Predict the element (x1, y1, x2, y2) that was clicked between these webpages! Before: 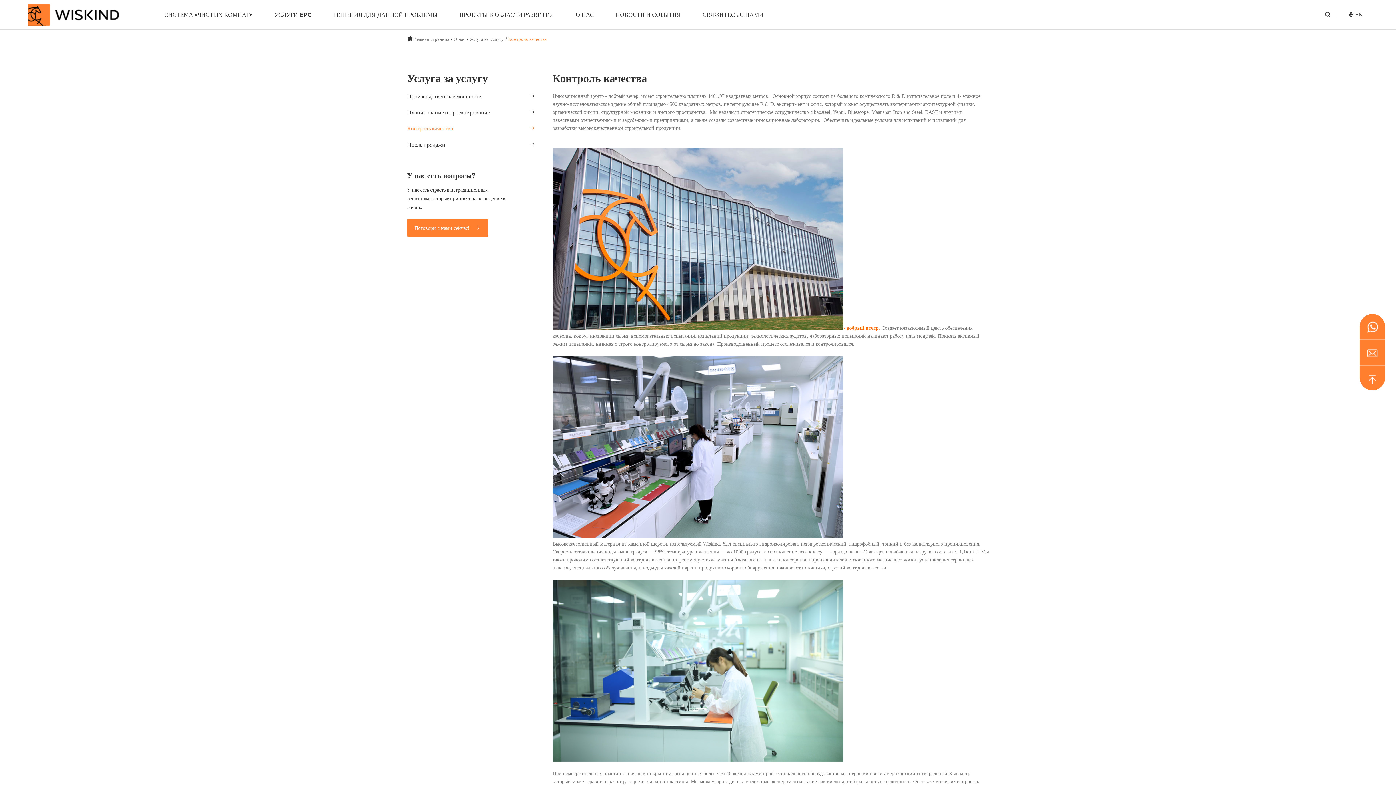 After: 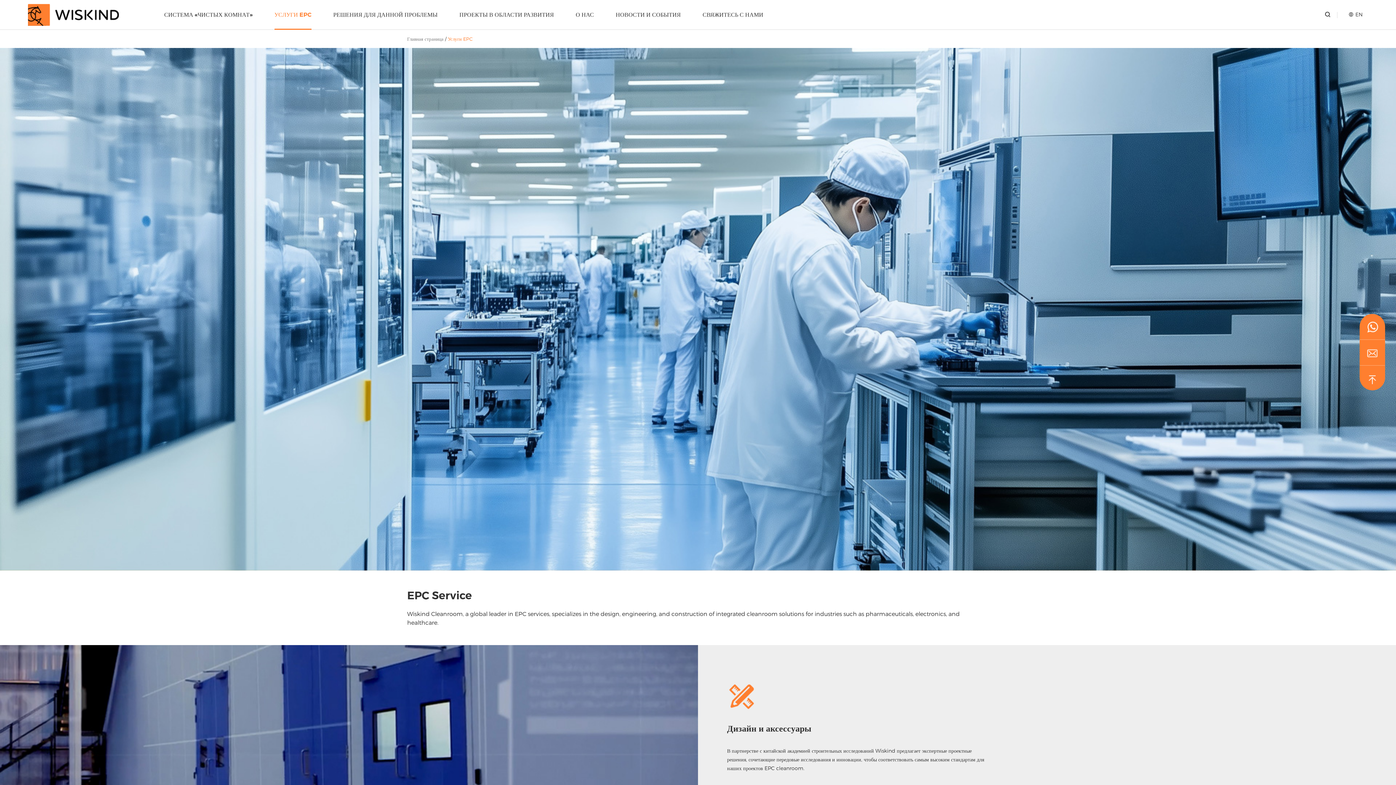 Action: bbox: (274, 0, 311, 29) label: УСЛУГИ EPC